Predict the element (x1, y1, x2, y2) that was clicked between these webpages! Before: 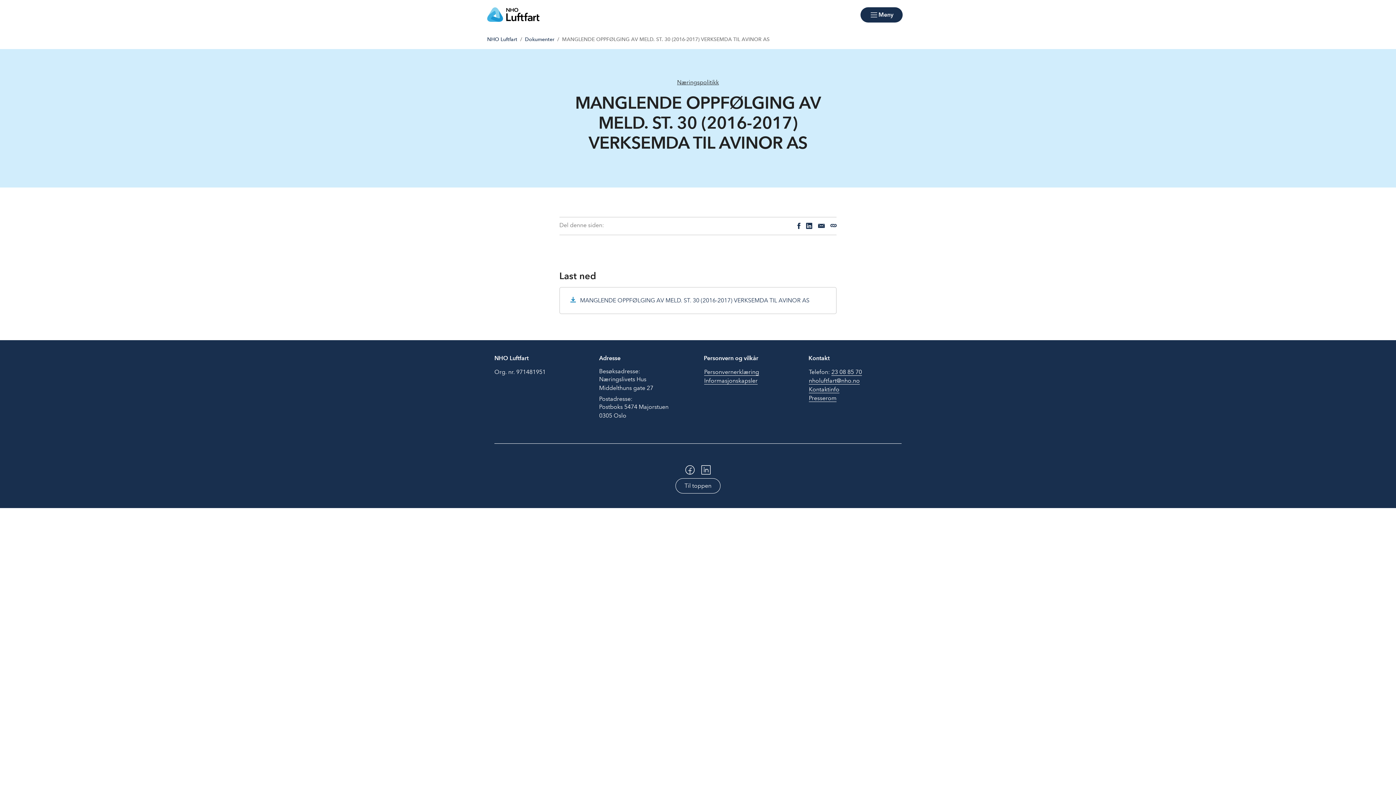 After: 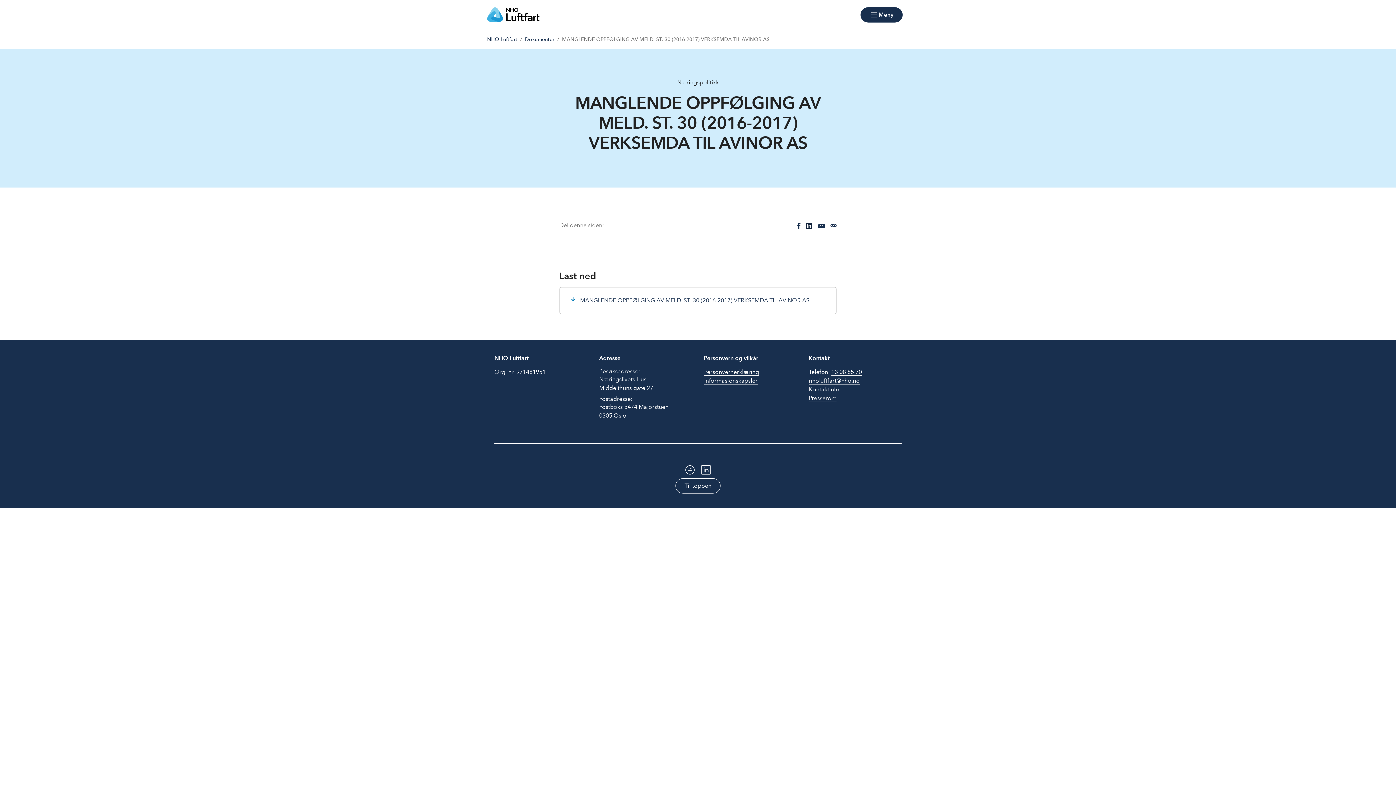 Action: label: LinkedIn bbox: (806, 222, 812, 230)